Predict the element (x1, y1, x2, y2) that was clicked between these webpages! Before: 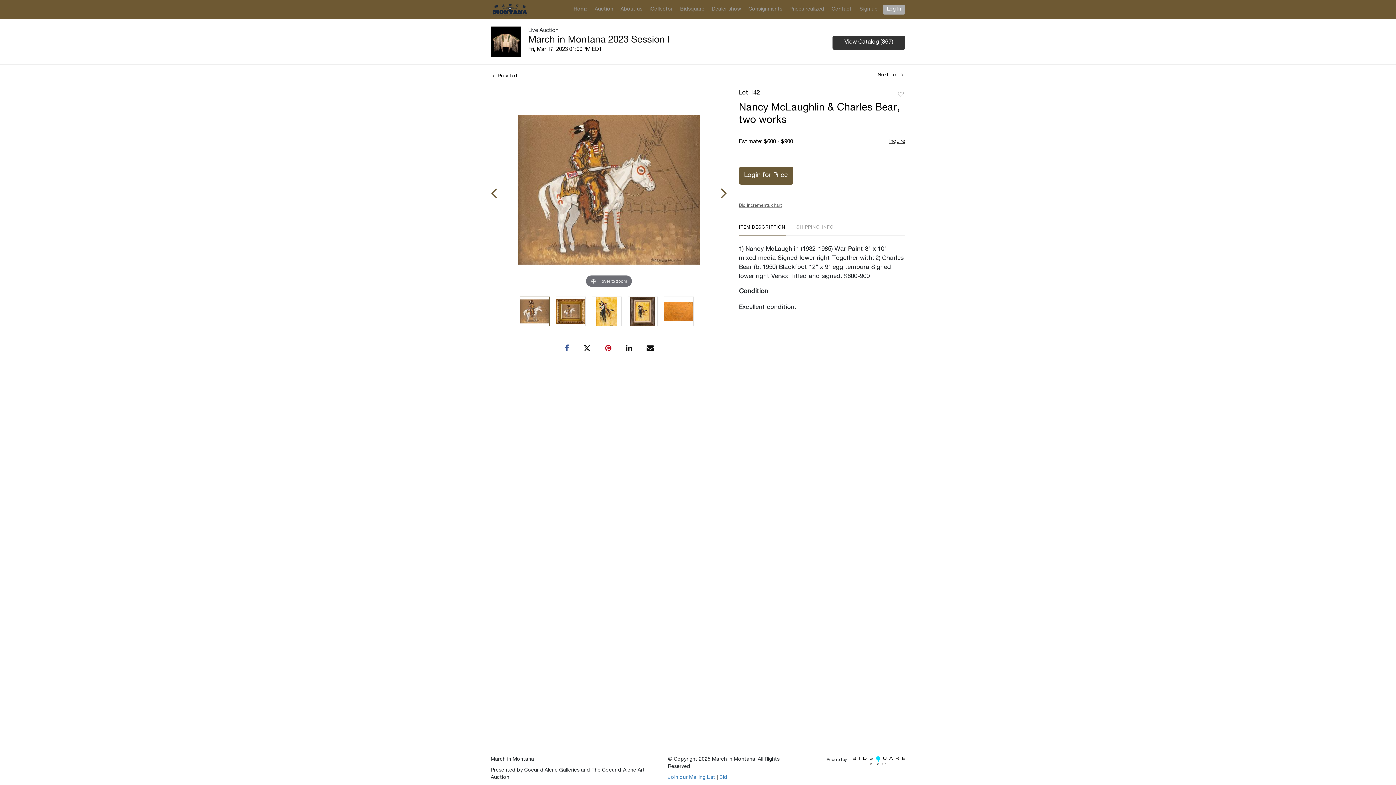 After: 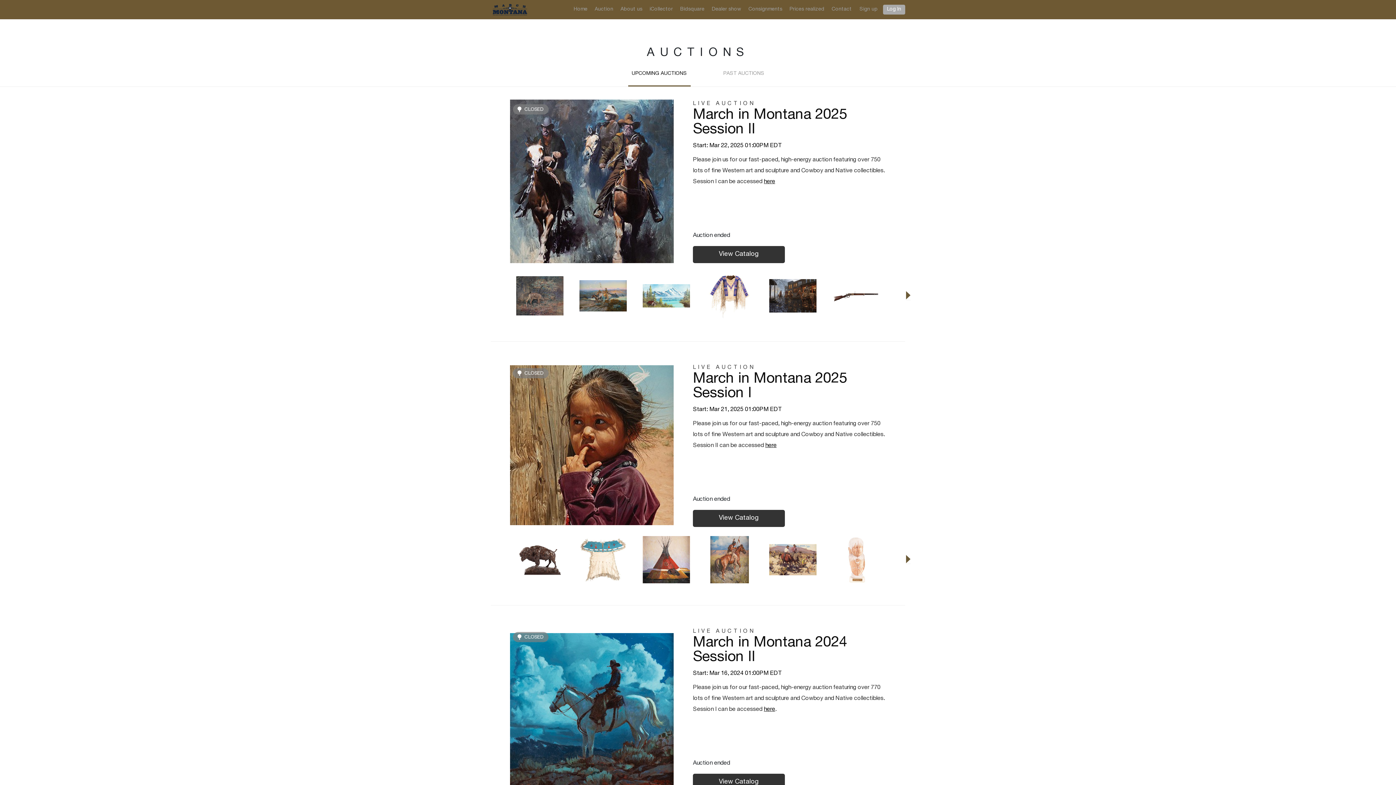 Action: bbox: (591, 0, 616, 19) label: Auction